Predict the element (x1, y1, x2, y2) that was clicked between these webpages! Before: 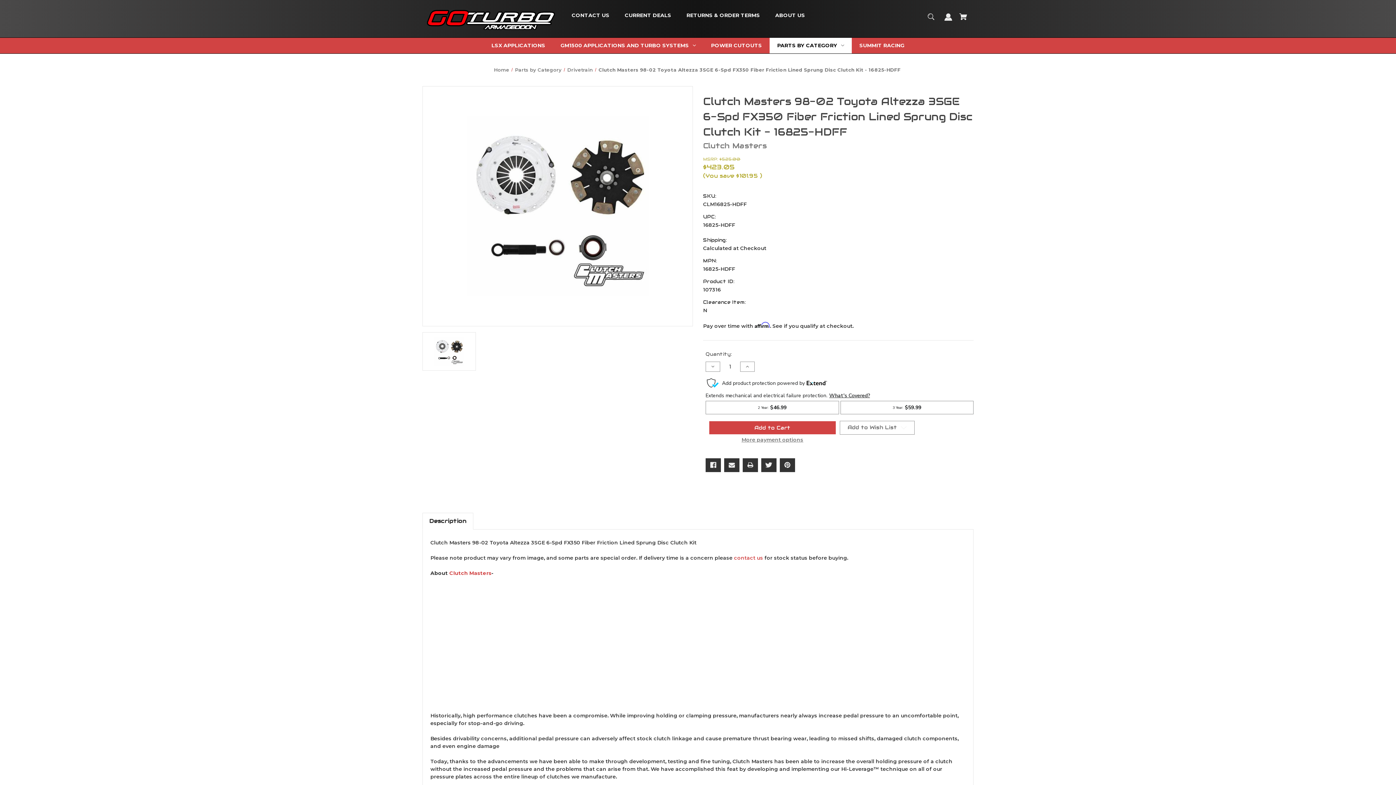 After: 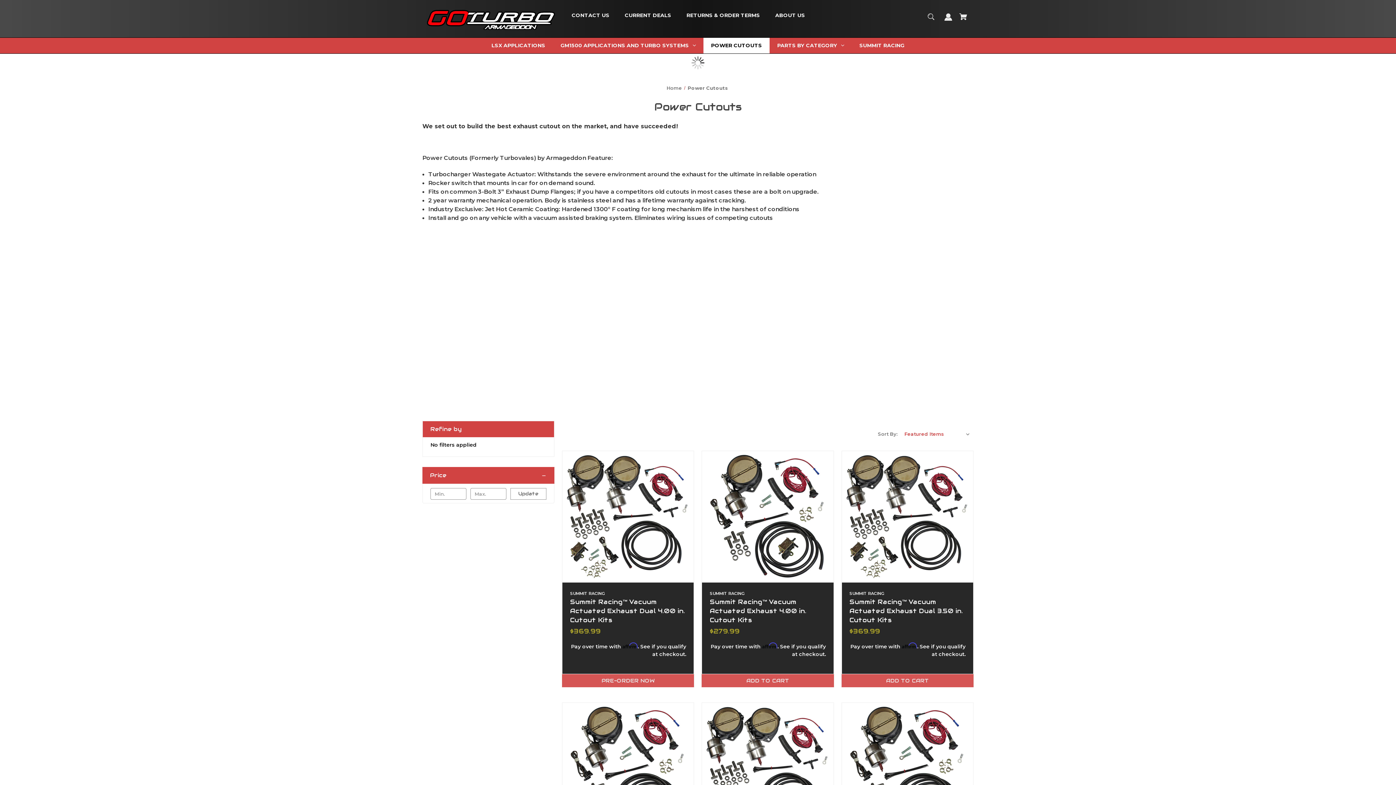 Action: label: Power Cutouts bbox: (703, 37, 769, 53)